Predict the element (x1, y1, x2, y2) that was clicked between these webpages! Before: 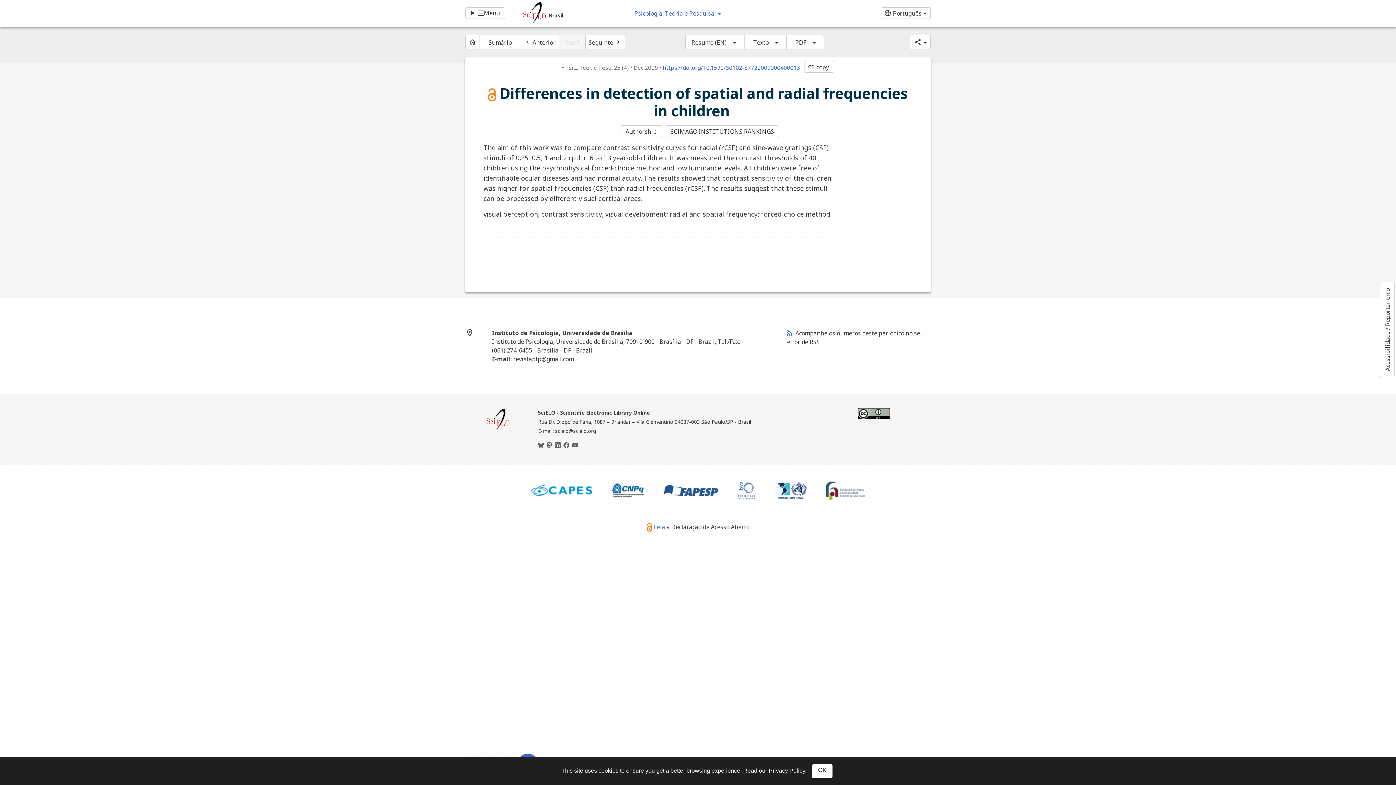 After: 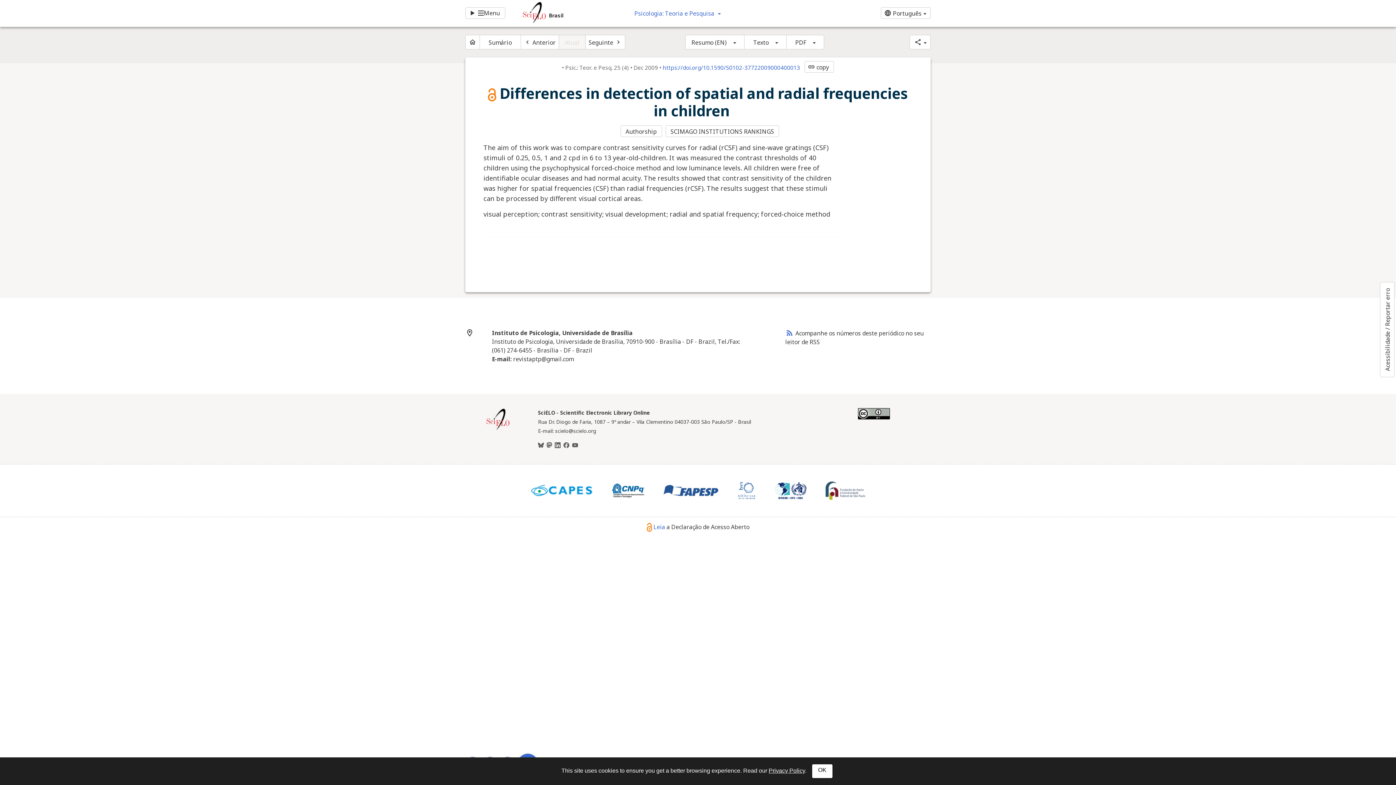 Action: bbox: (611, 483, 644, 498)